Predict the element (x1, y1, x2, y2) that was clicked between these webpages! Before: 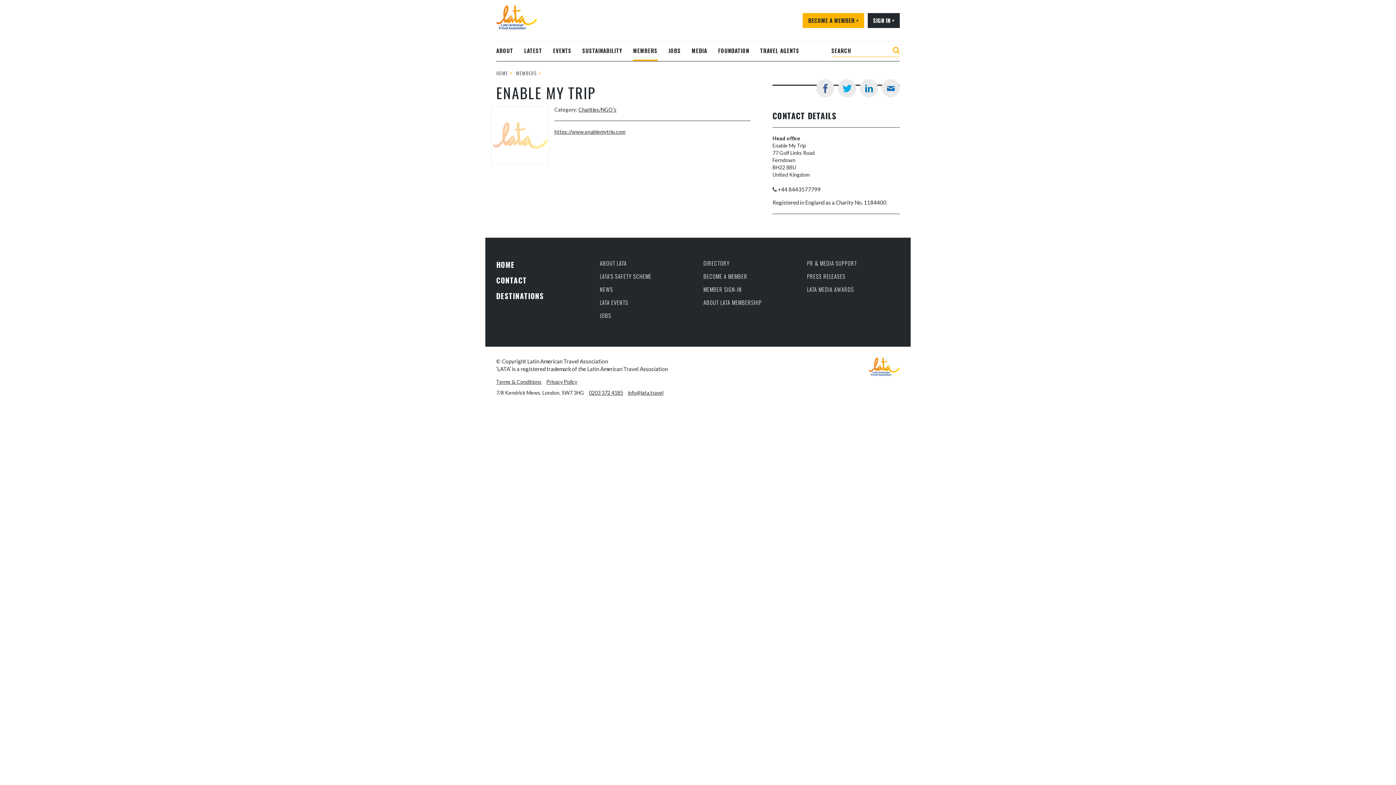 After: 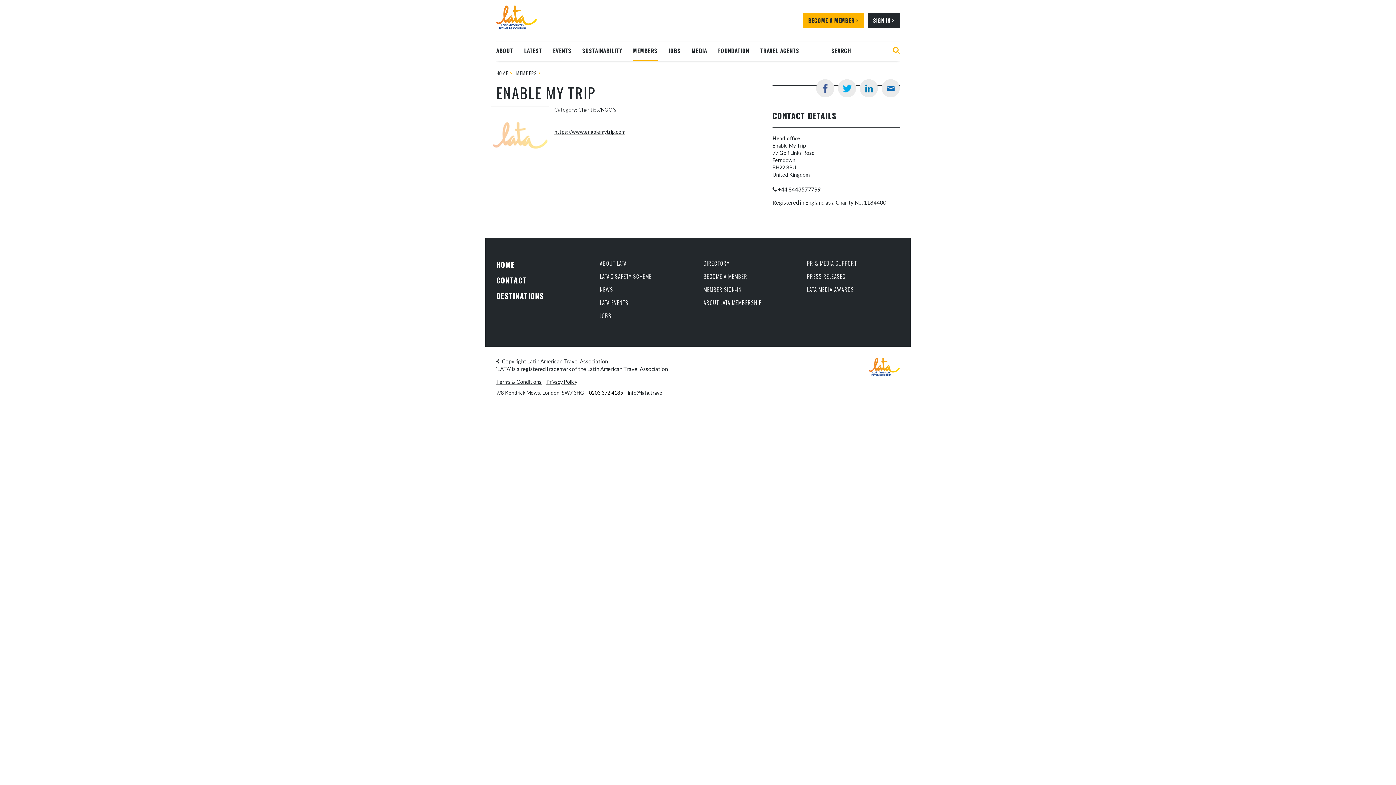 Action: label: 0203 372 4185 bbox: (589, 389, 623, 396)